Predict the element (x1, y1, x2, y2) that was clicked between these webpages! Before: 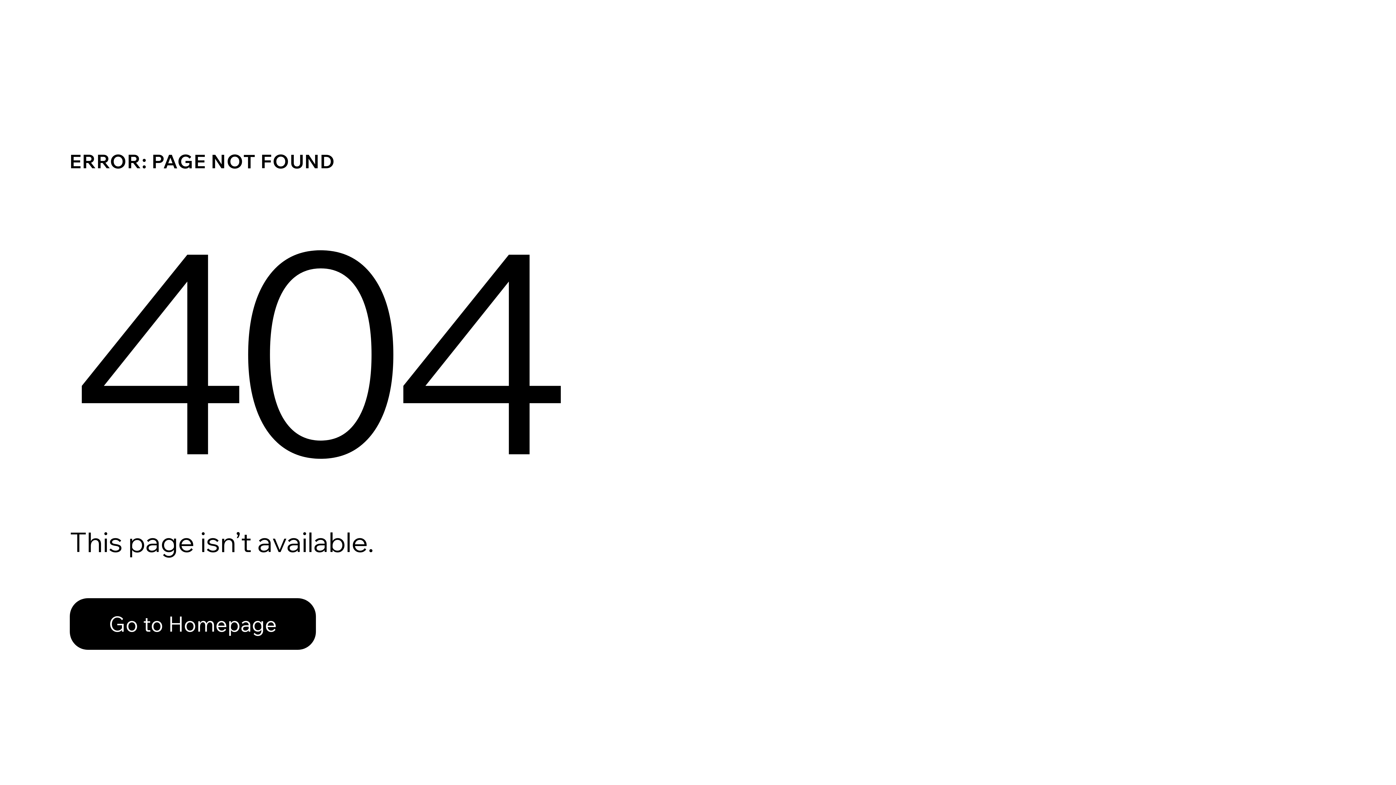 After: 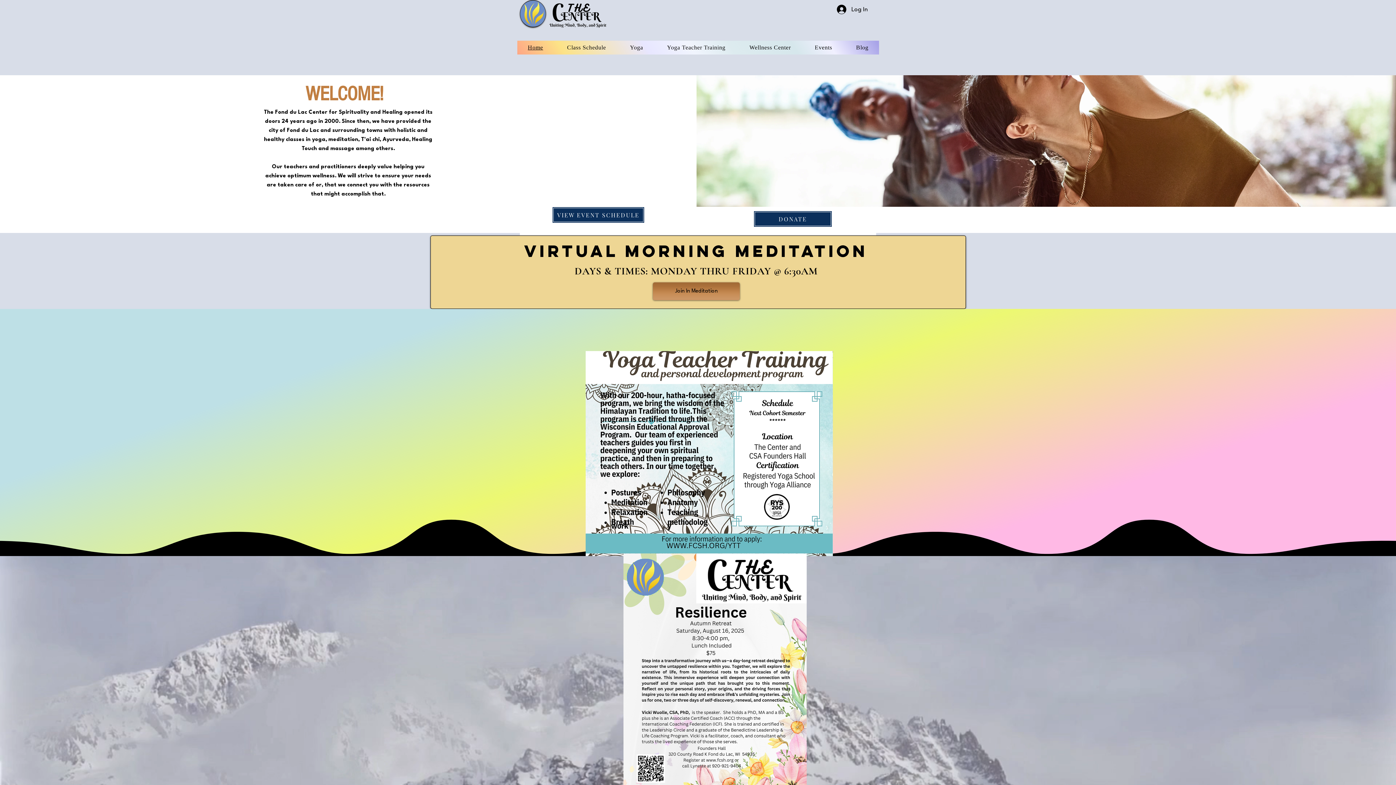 Action: label: Go to Homepage bbox: (69, 598, 316, 650)